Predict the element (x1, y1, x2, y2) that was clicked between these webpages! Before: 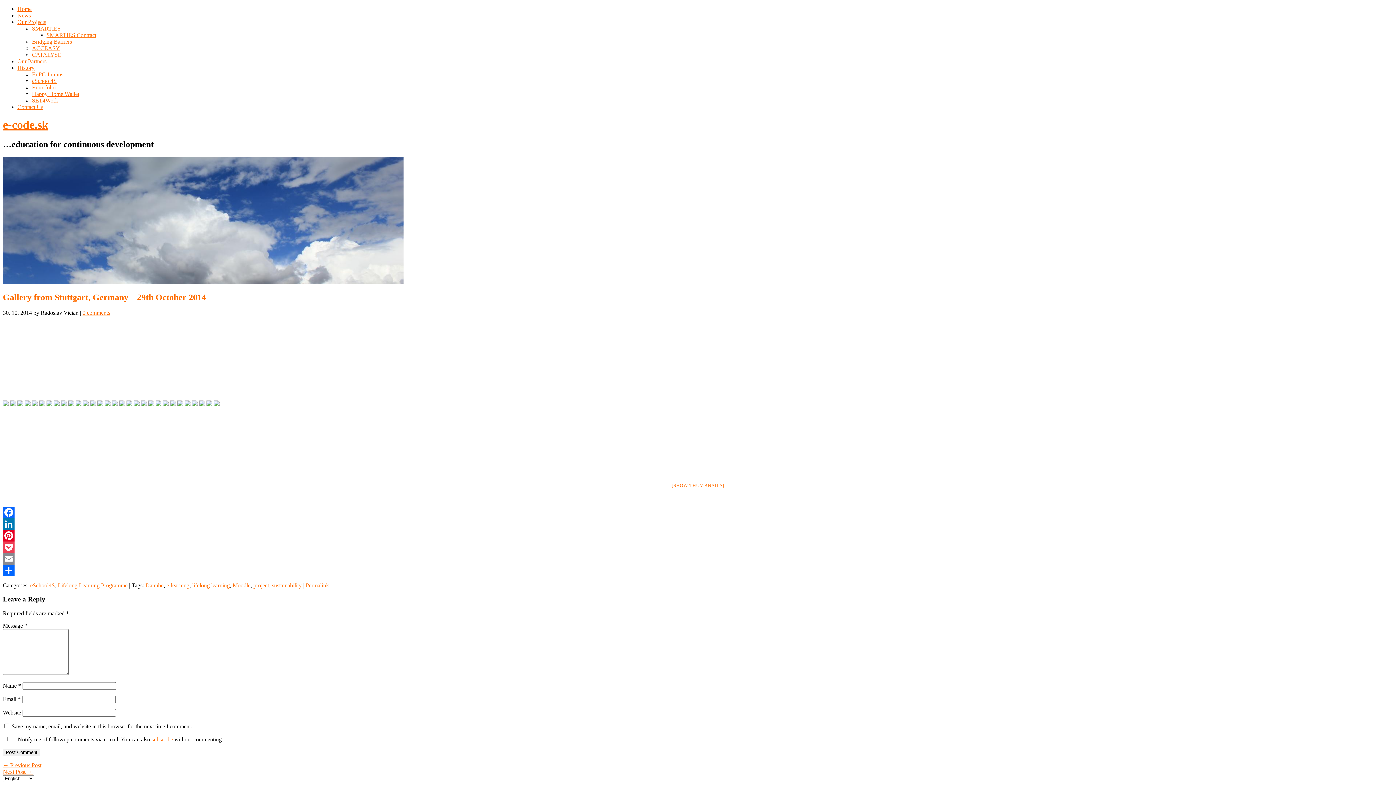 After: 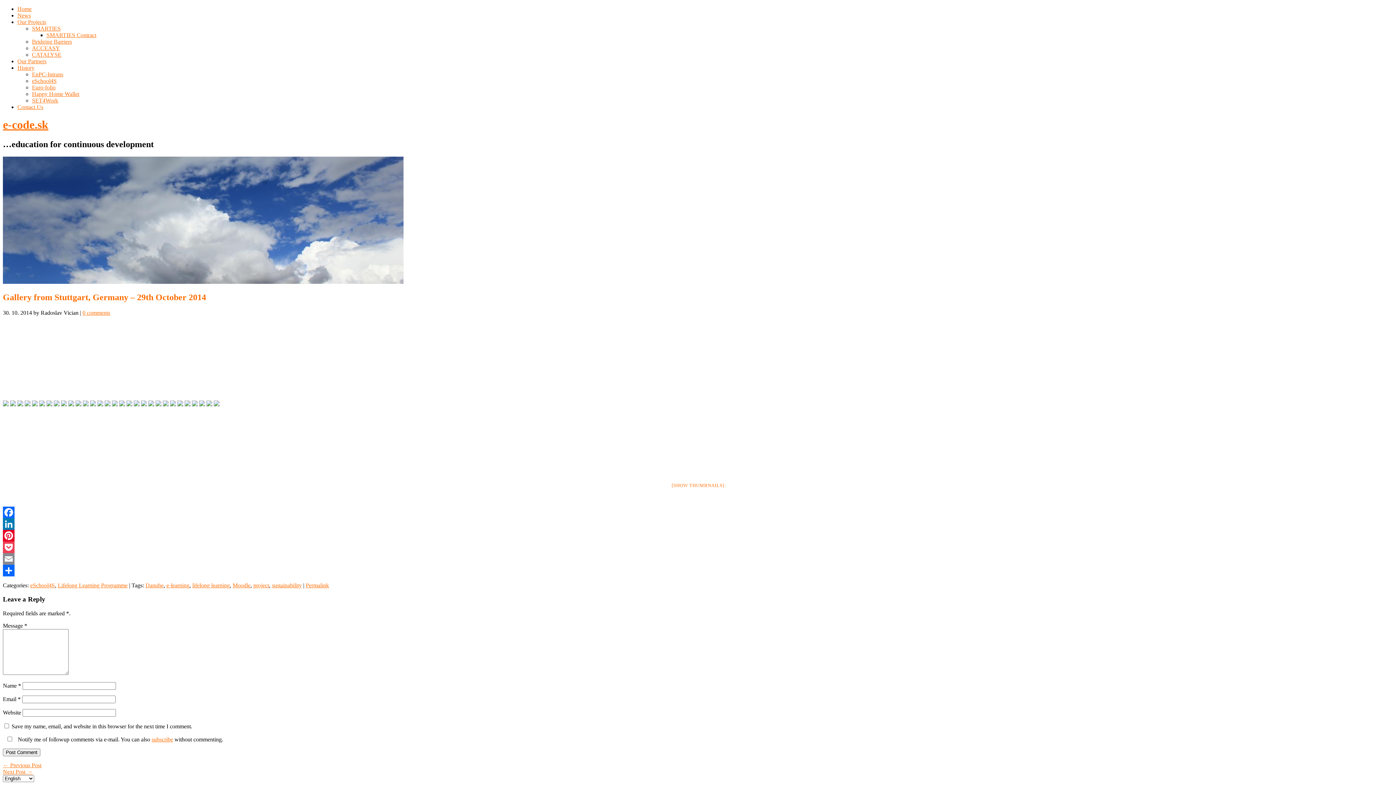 Action: bbox: (2, 506, 1393, 518) label: Facebook